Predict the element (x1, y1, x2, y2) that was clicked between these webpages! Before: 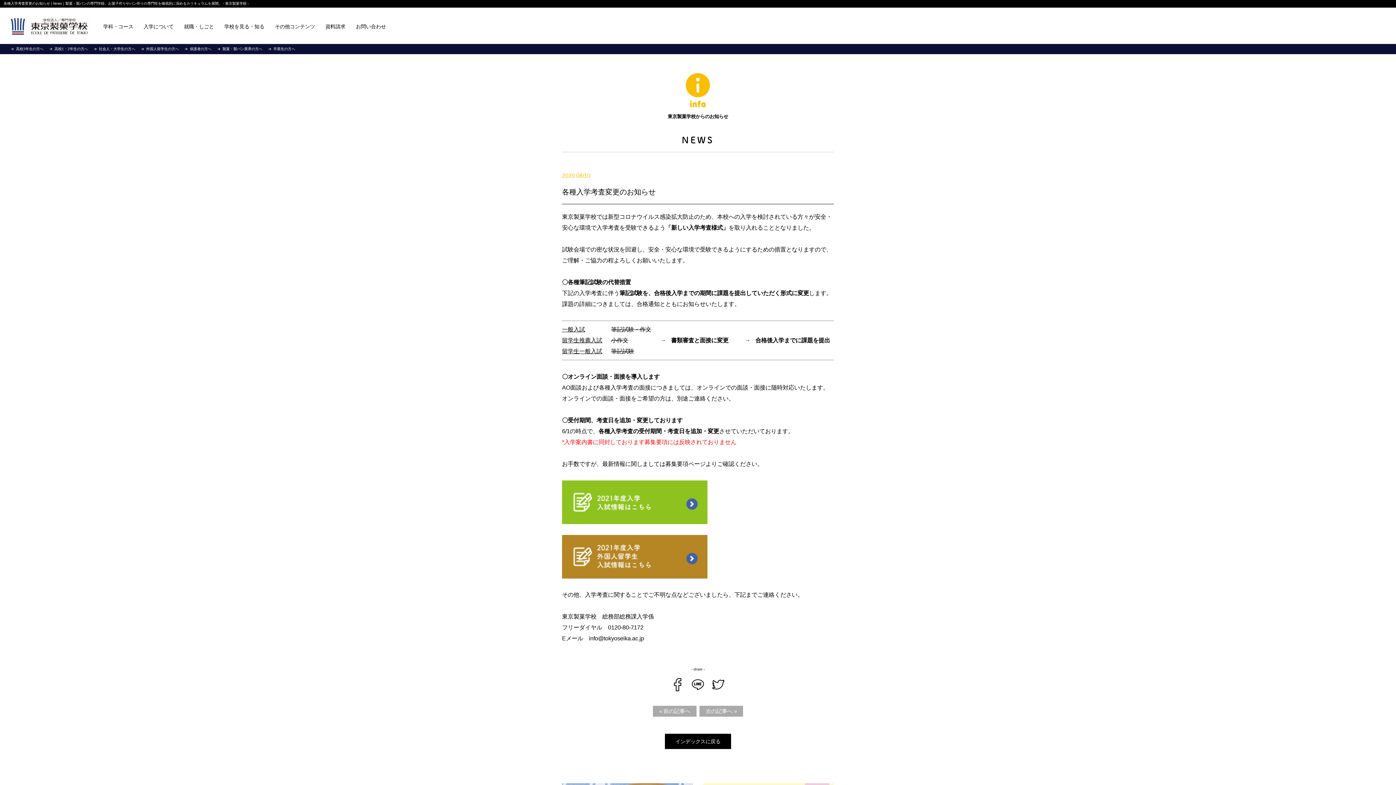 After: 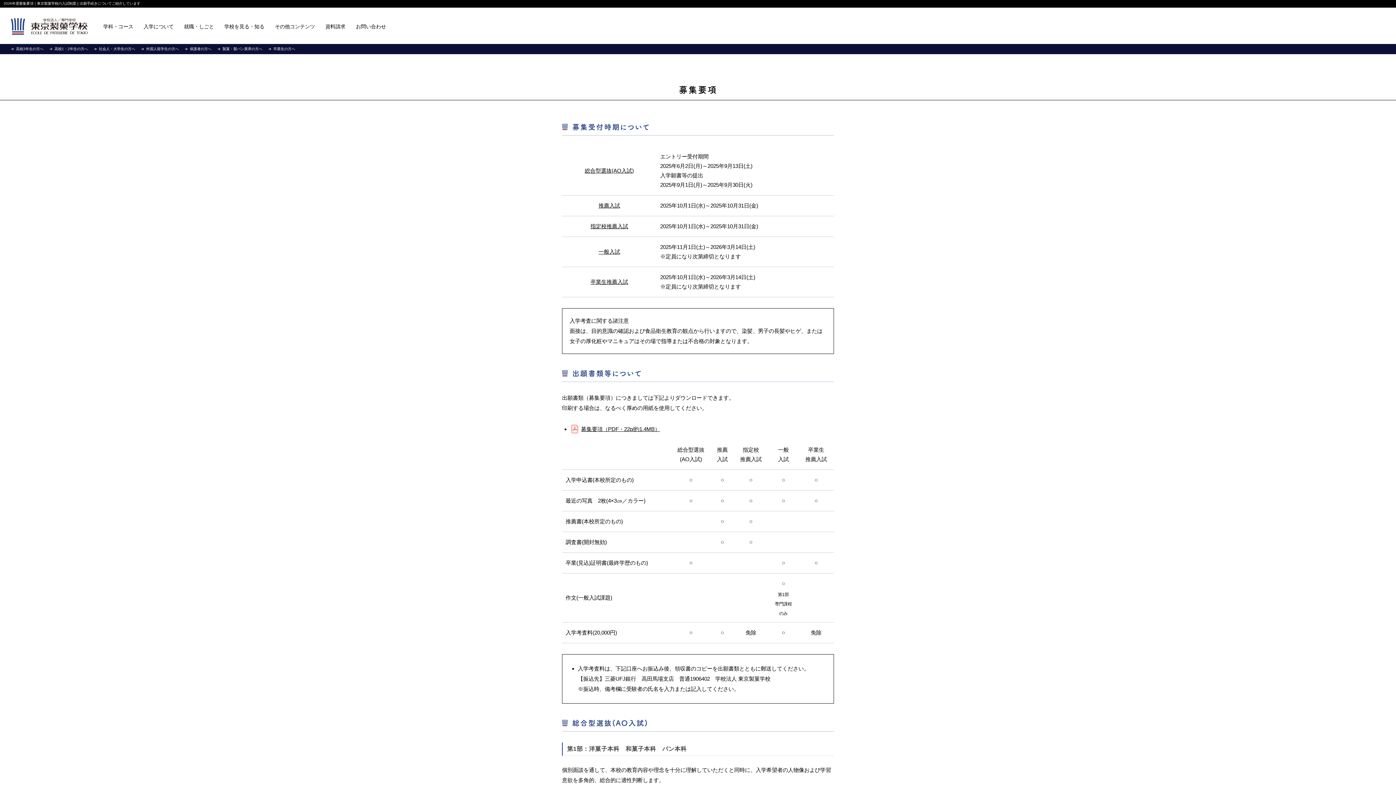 Action: label: 入学について bbox: (138, 7, 178, 44)